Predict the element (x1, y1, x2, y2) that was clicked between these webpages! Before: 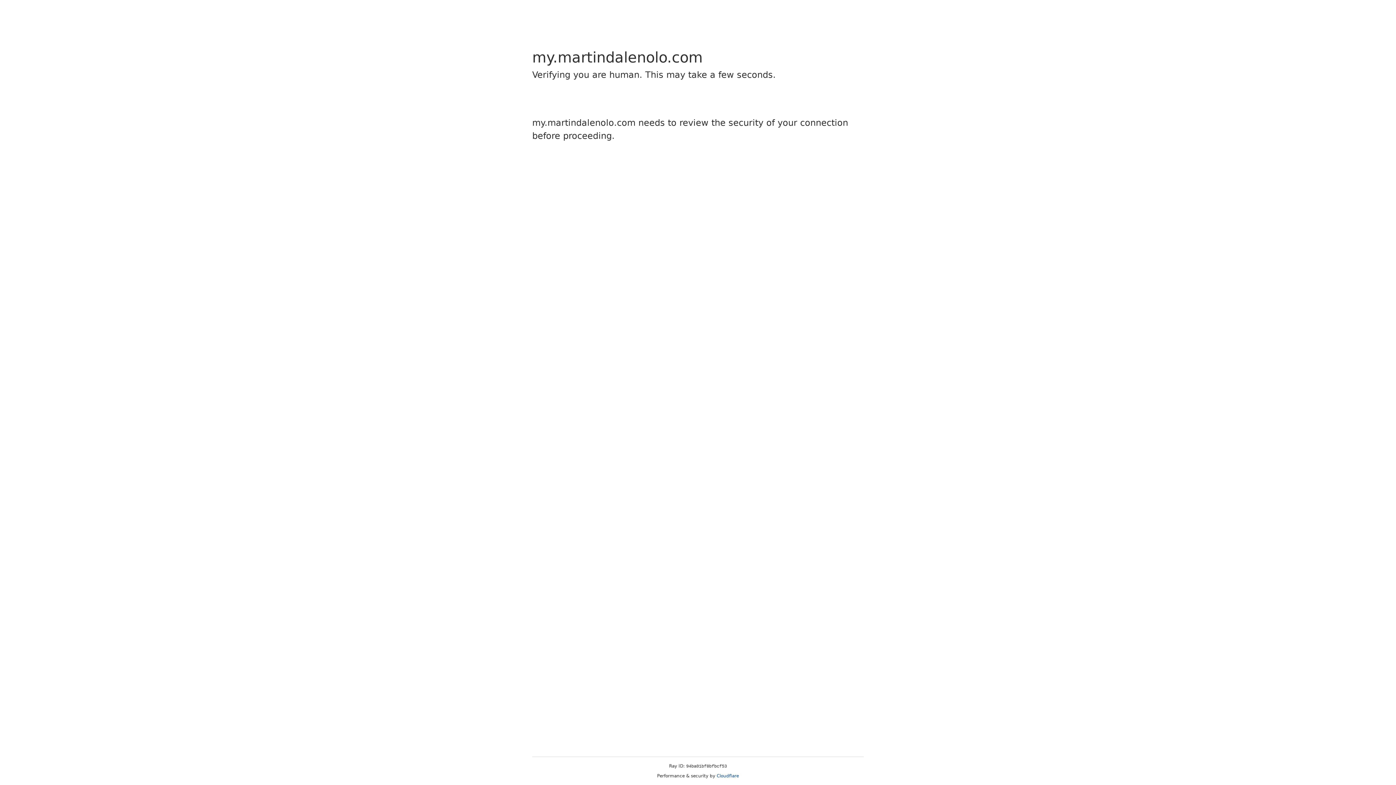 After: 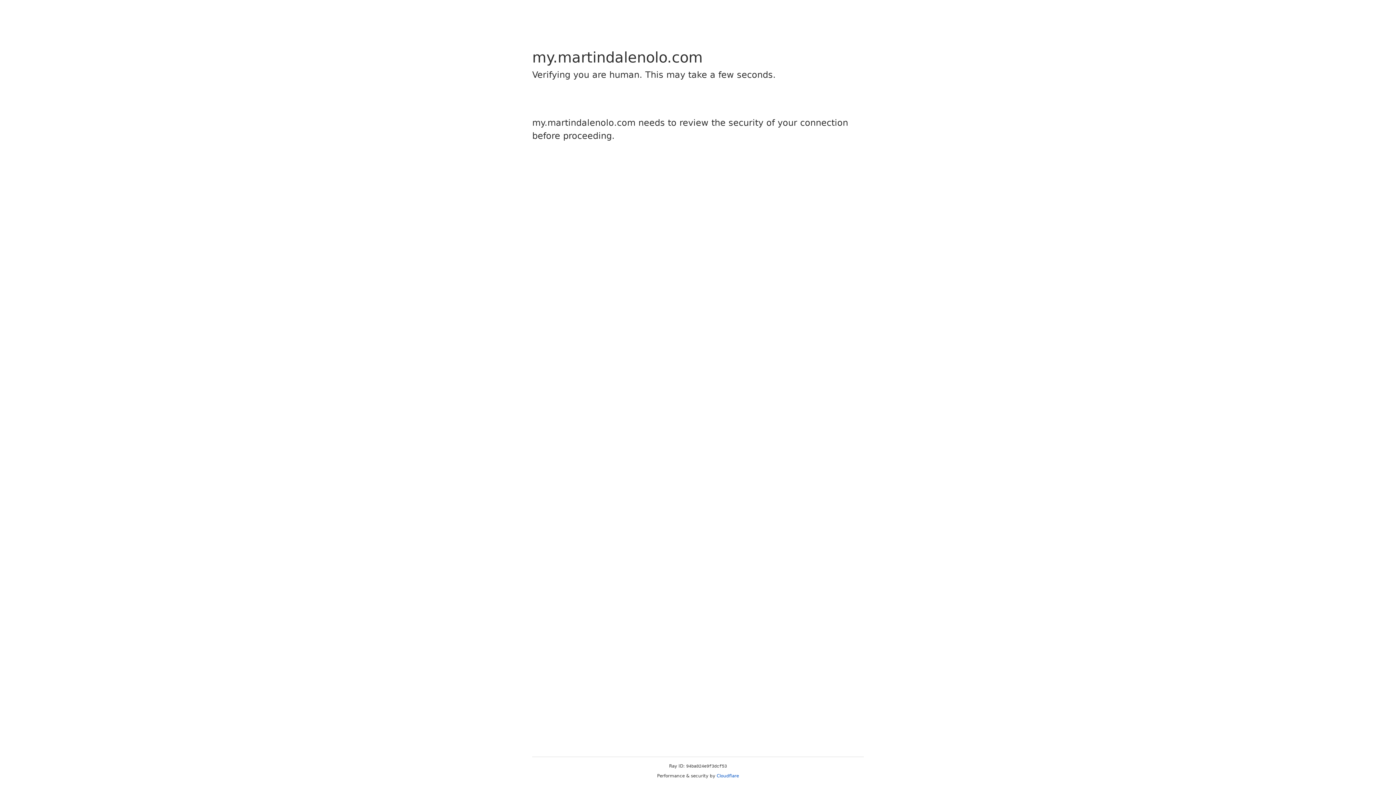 Action: bbox: (716, 773, 739, 778) label: Cloudflare